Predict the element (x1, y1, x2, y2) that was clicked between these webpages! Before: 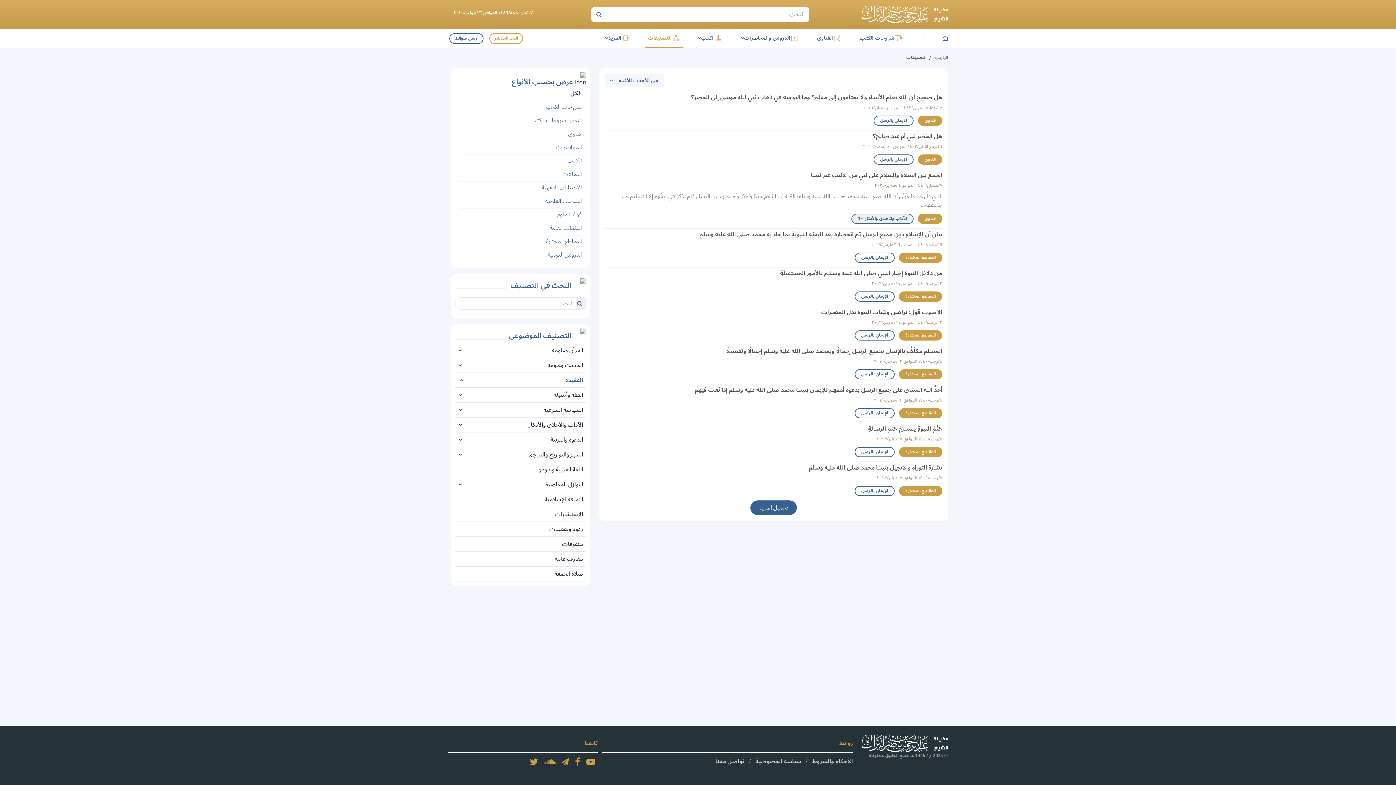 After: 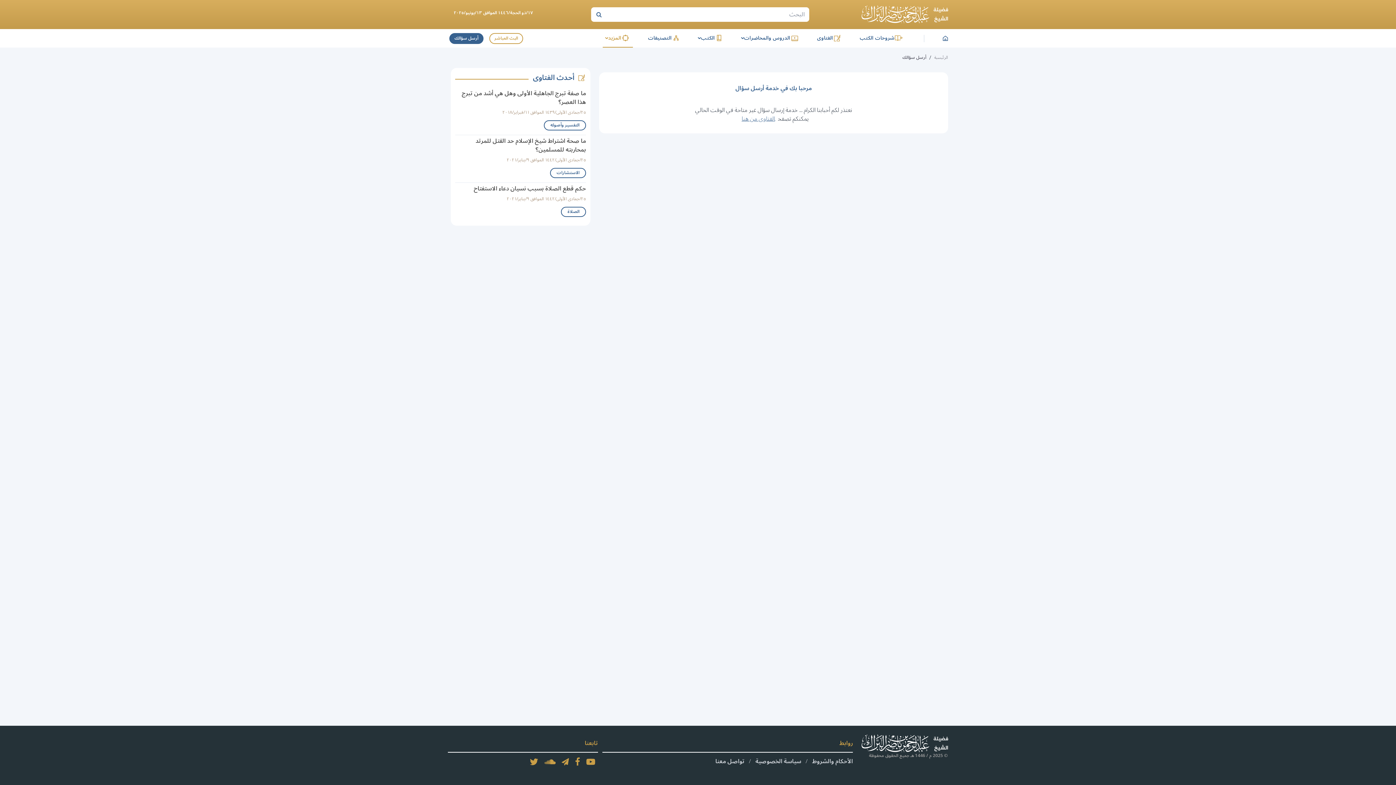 Action: label: أرسل سؤالك bbox: (449, 32, 483, 43)